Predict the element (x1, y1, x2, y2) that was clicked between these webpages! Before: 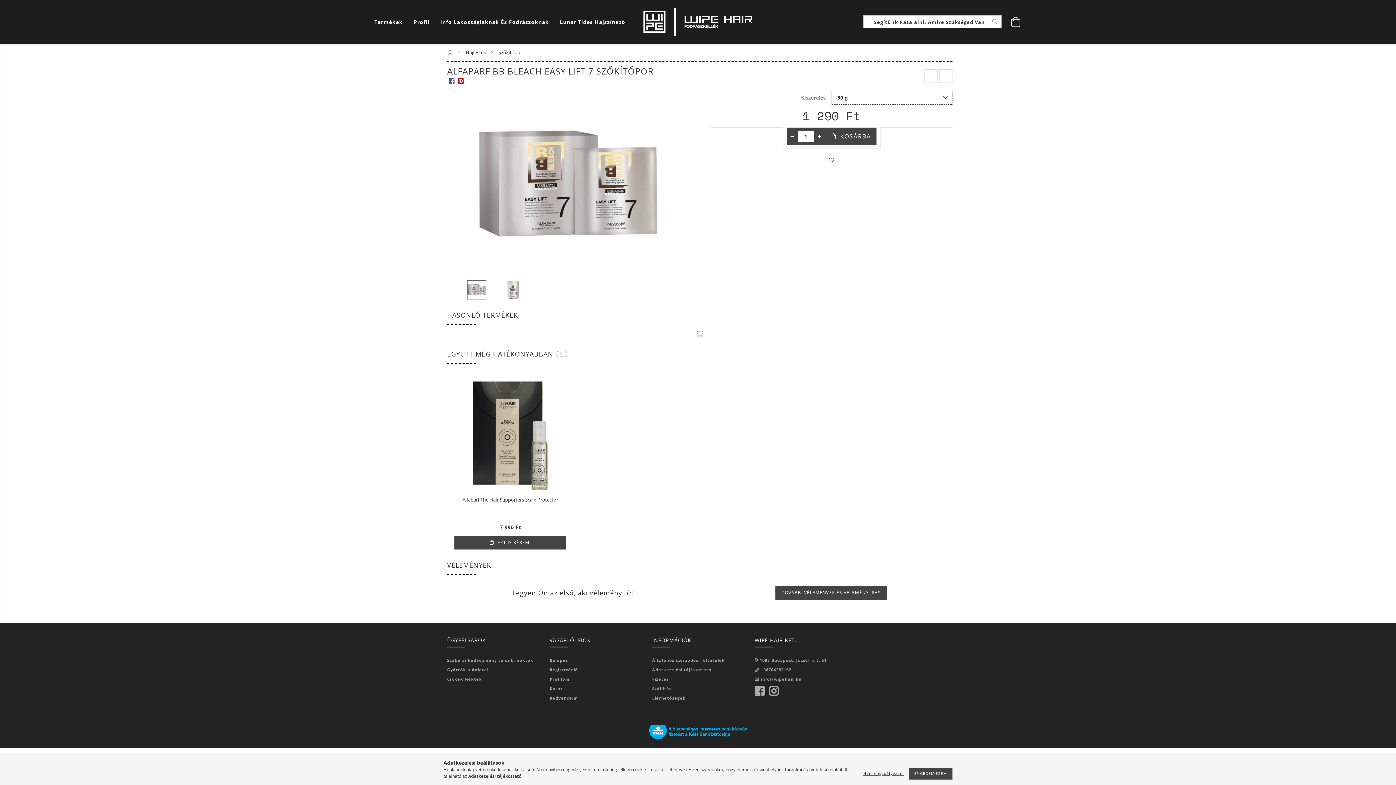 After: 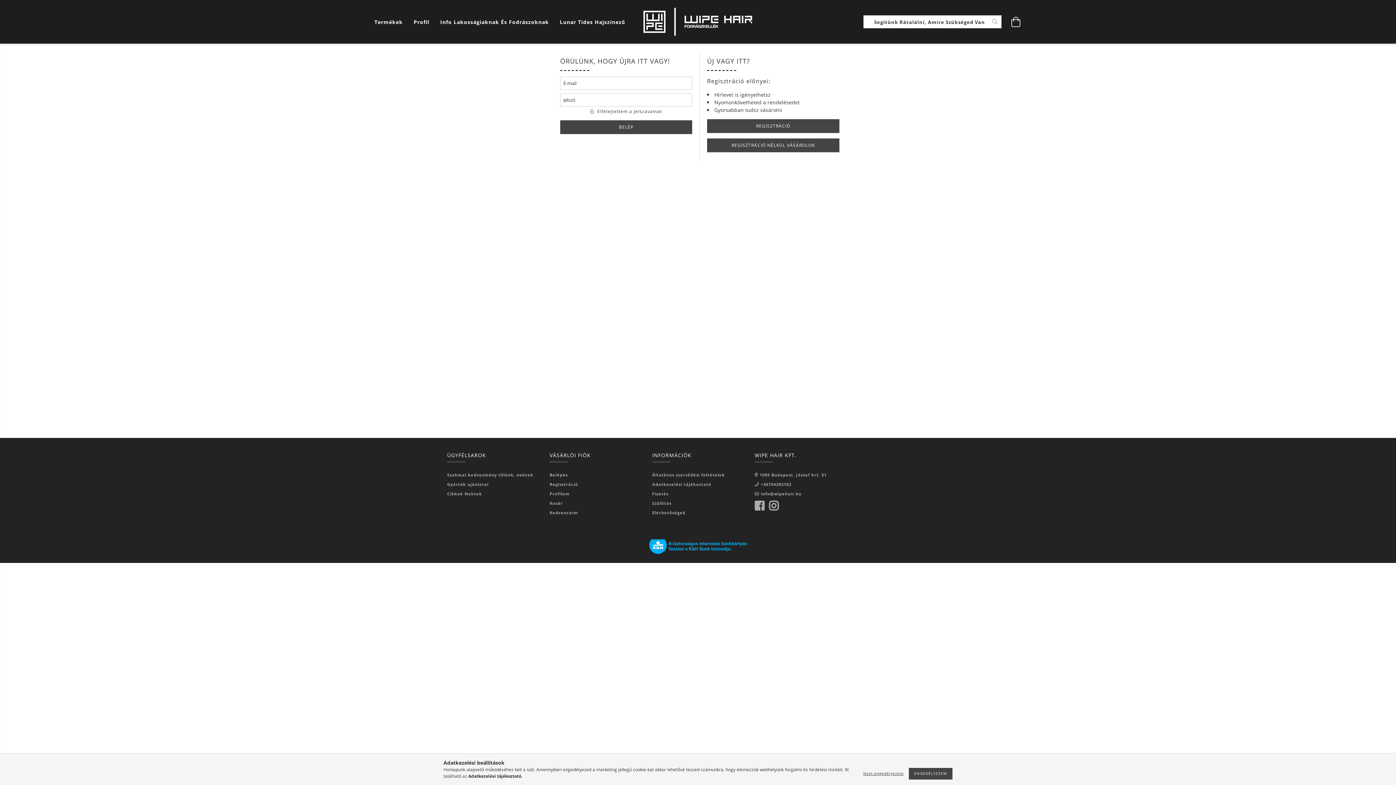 Action: bbox: (549, 676, 569, 682) label: Profilom